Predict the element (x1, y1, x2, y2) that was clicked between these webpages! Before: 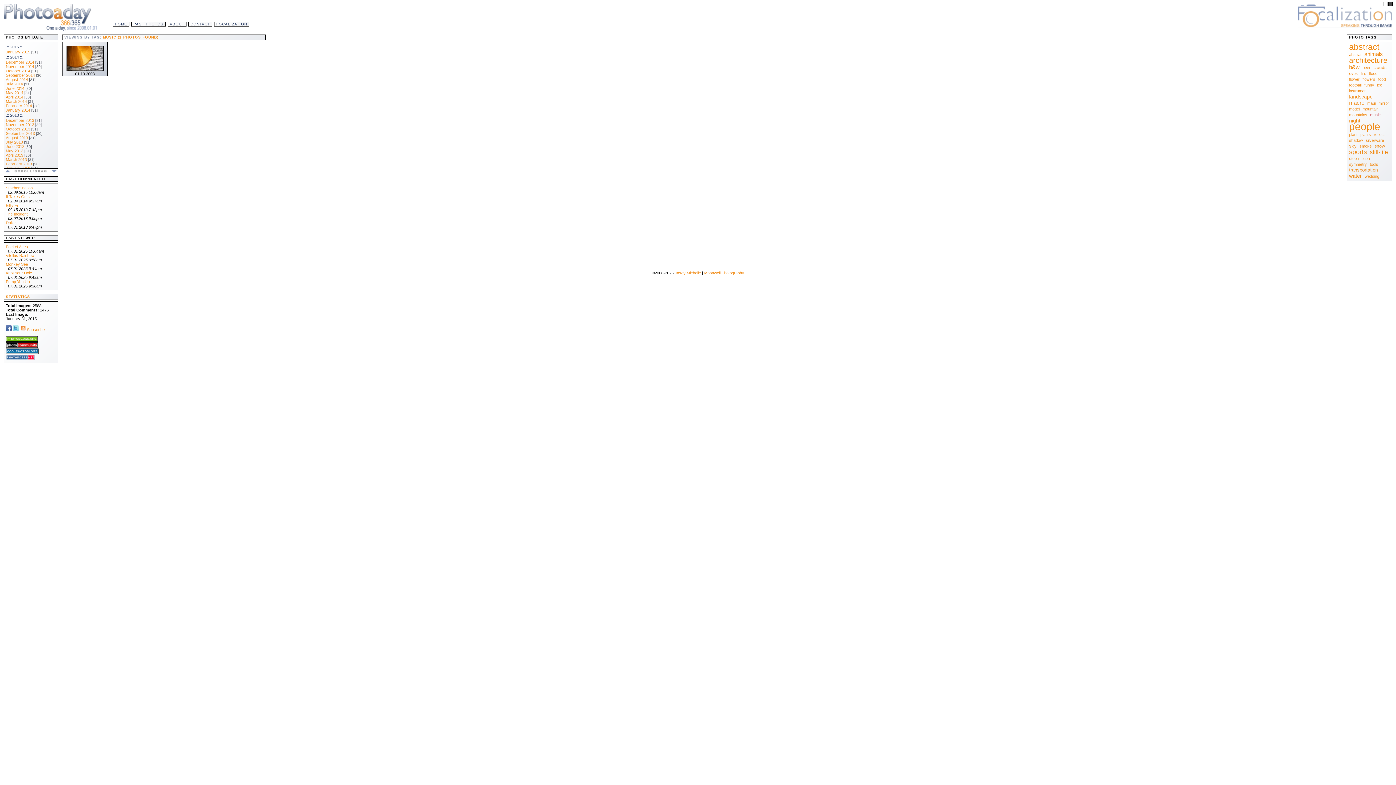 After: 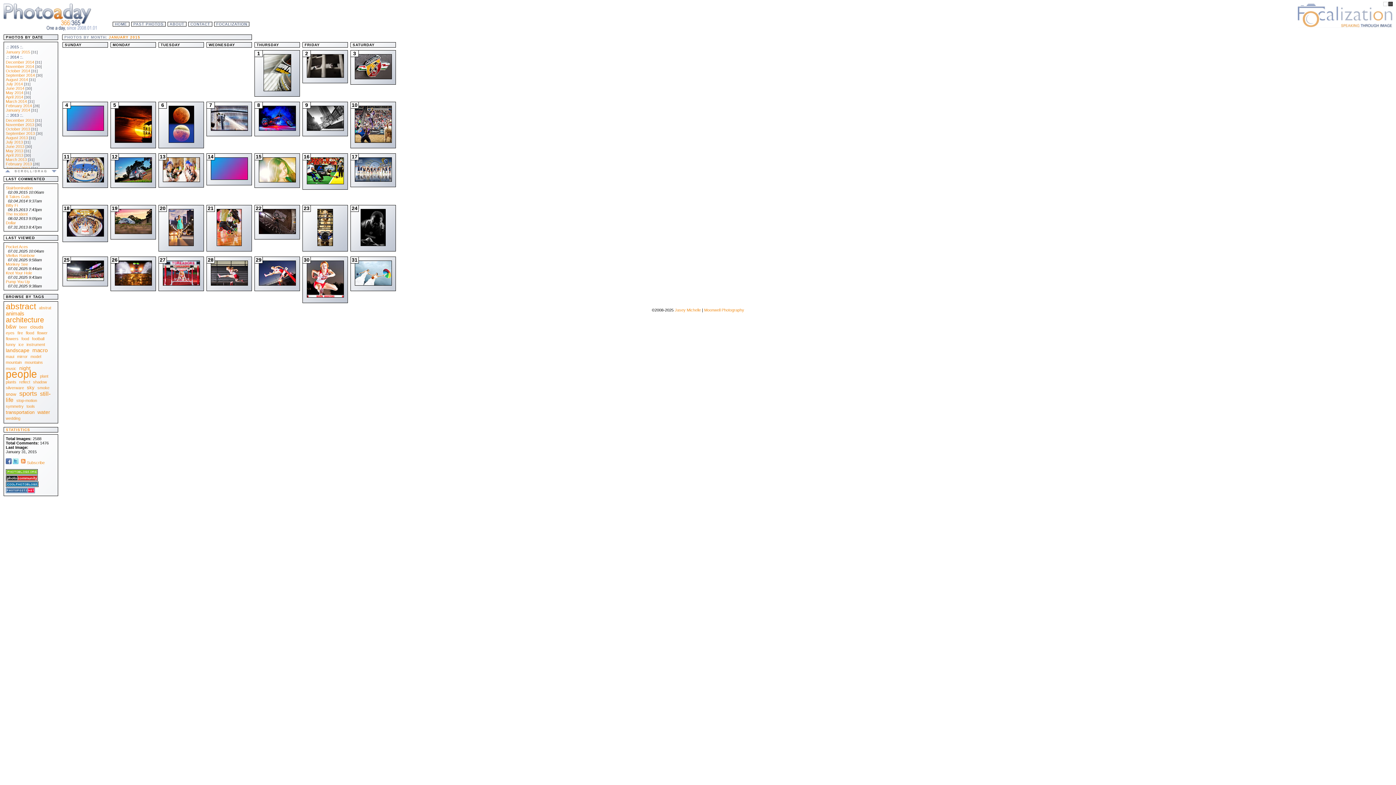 Action: label: .:: 2015 ::. bbox: (5, 44, 23, 49)